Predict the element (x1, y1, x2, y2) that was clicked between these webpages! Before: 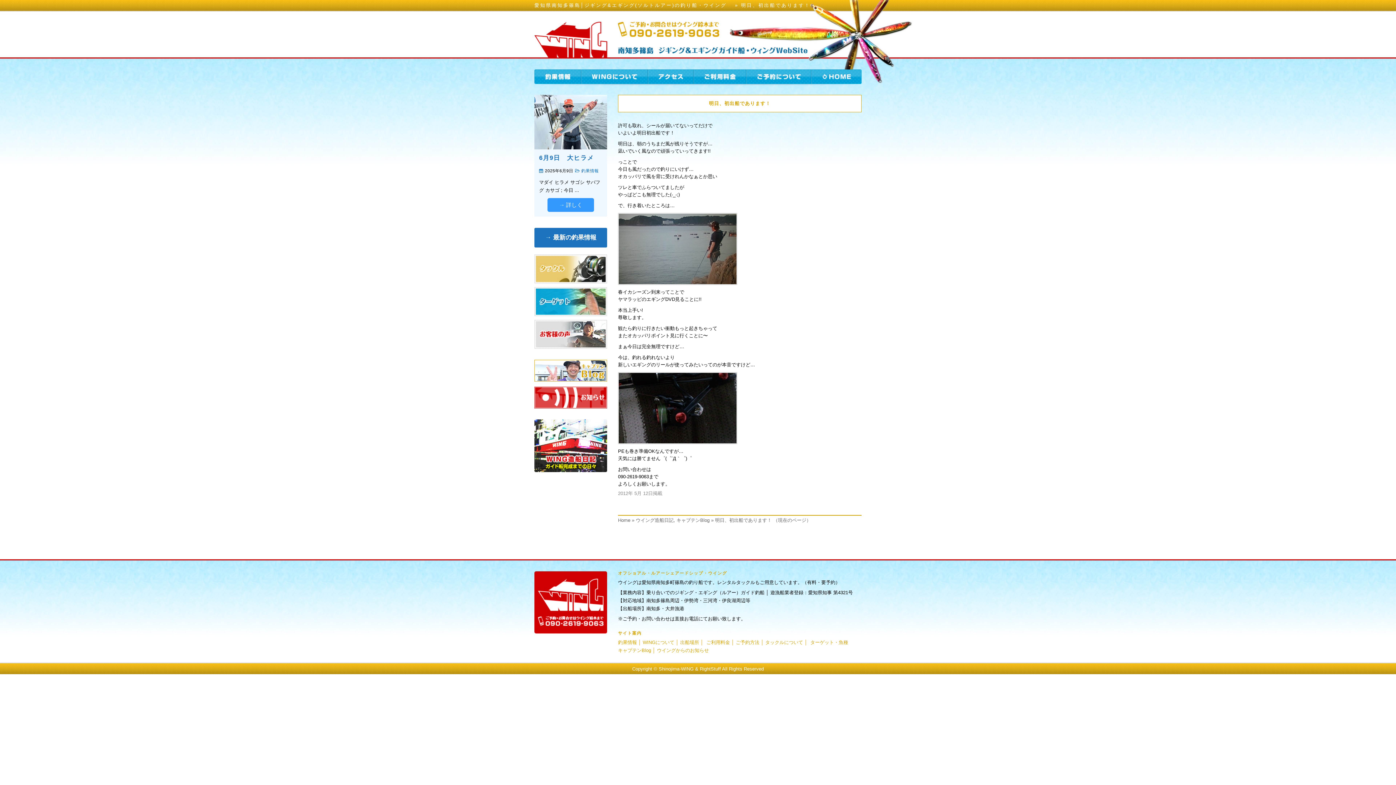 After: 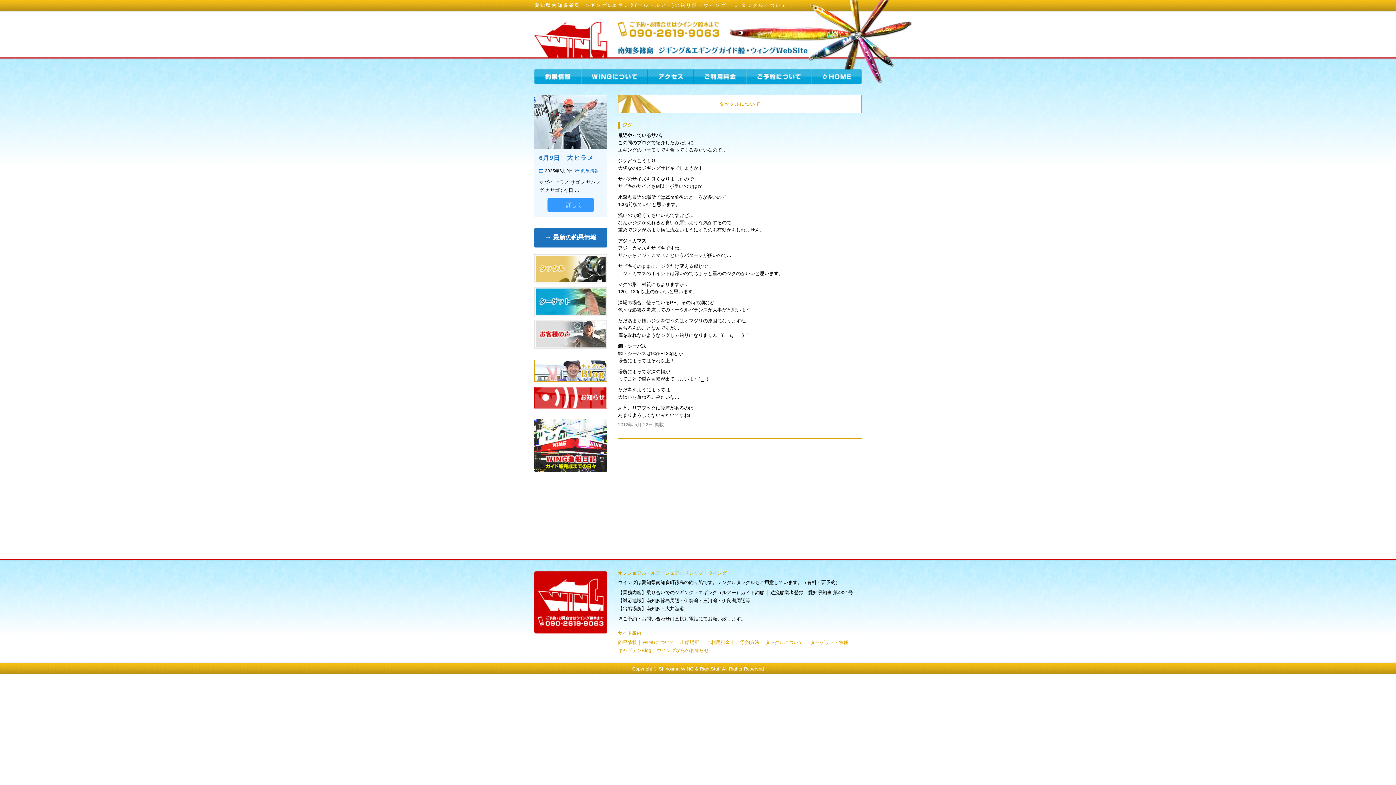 Action: bbox: (534, 254, 607, 283)